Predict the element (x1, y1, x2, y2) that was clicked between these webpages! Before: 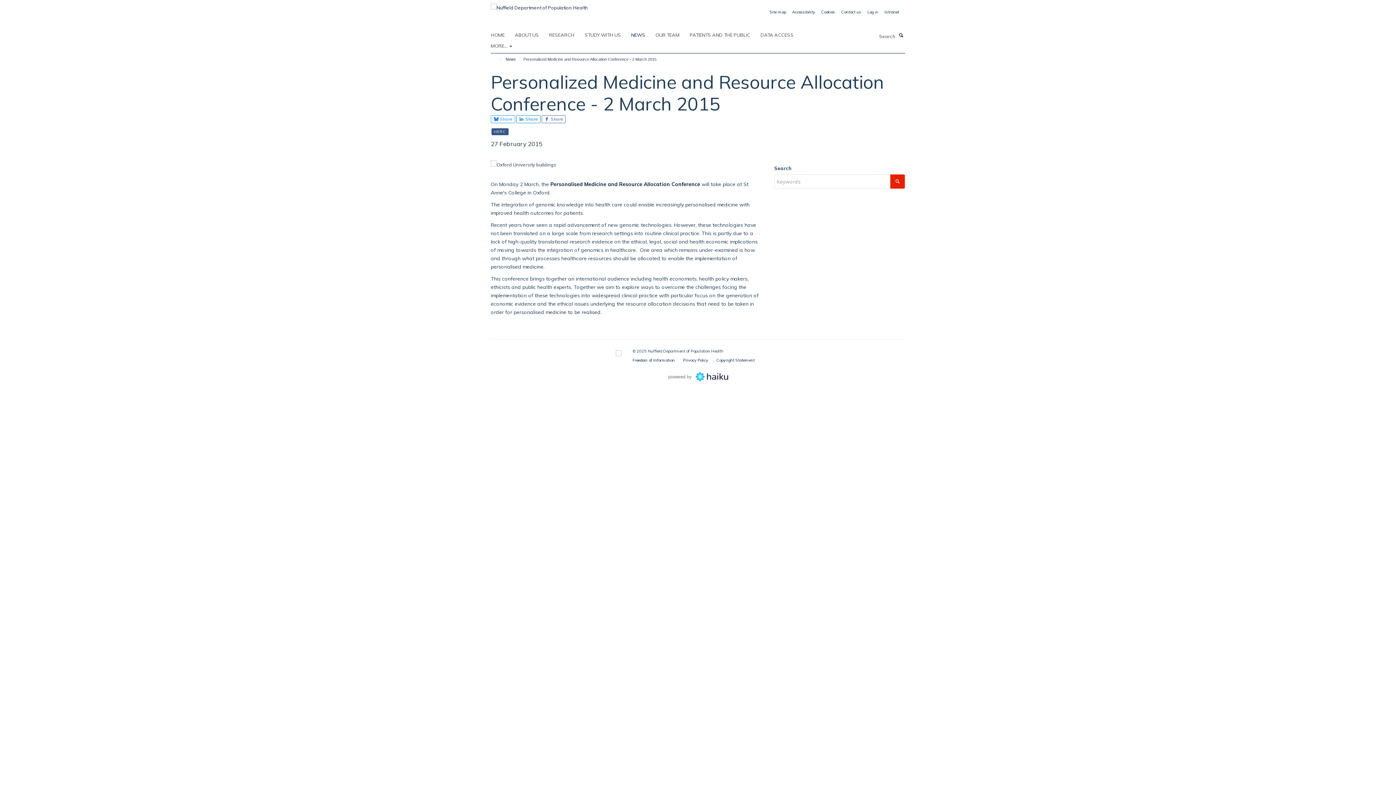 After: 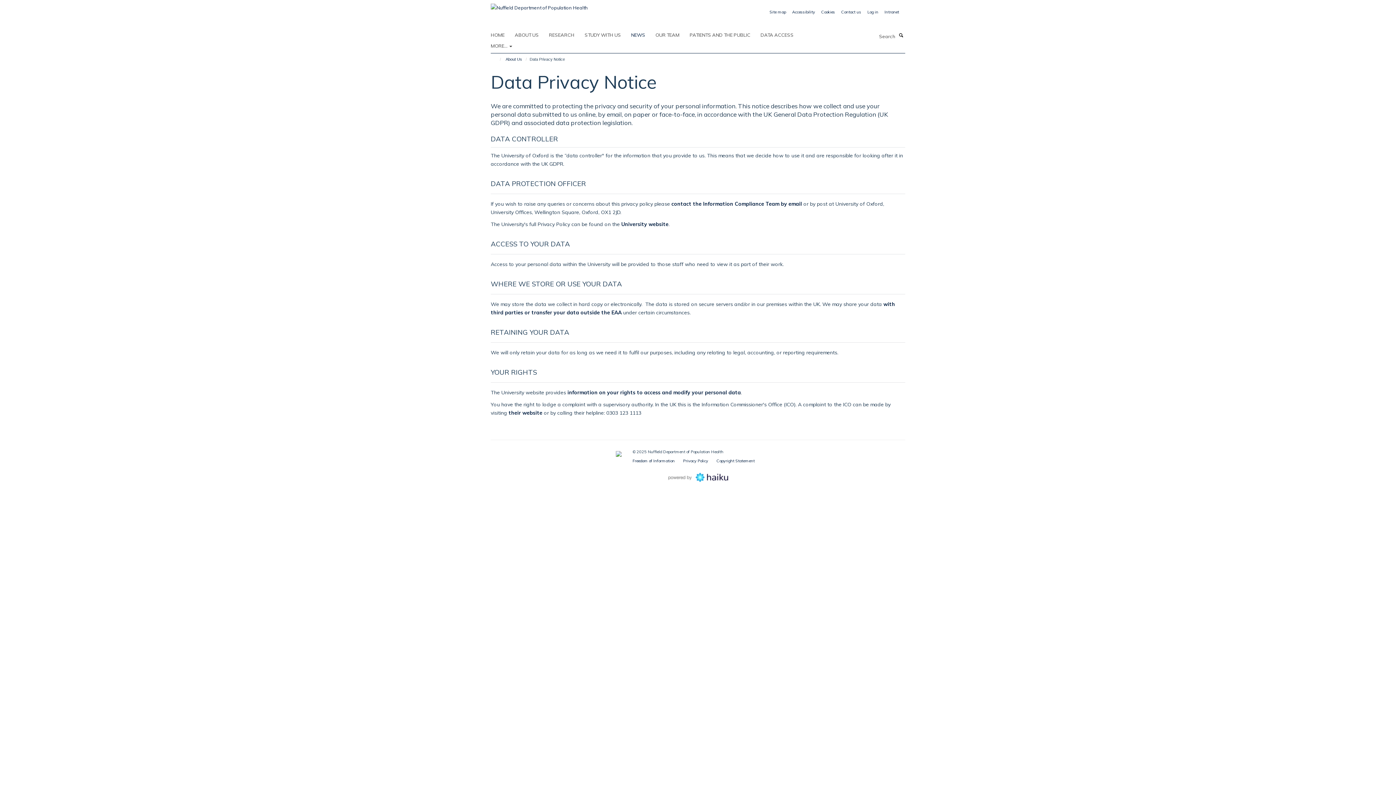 Action: bbox: (683, 357, 708, 362) label: Privacy Policy